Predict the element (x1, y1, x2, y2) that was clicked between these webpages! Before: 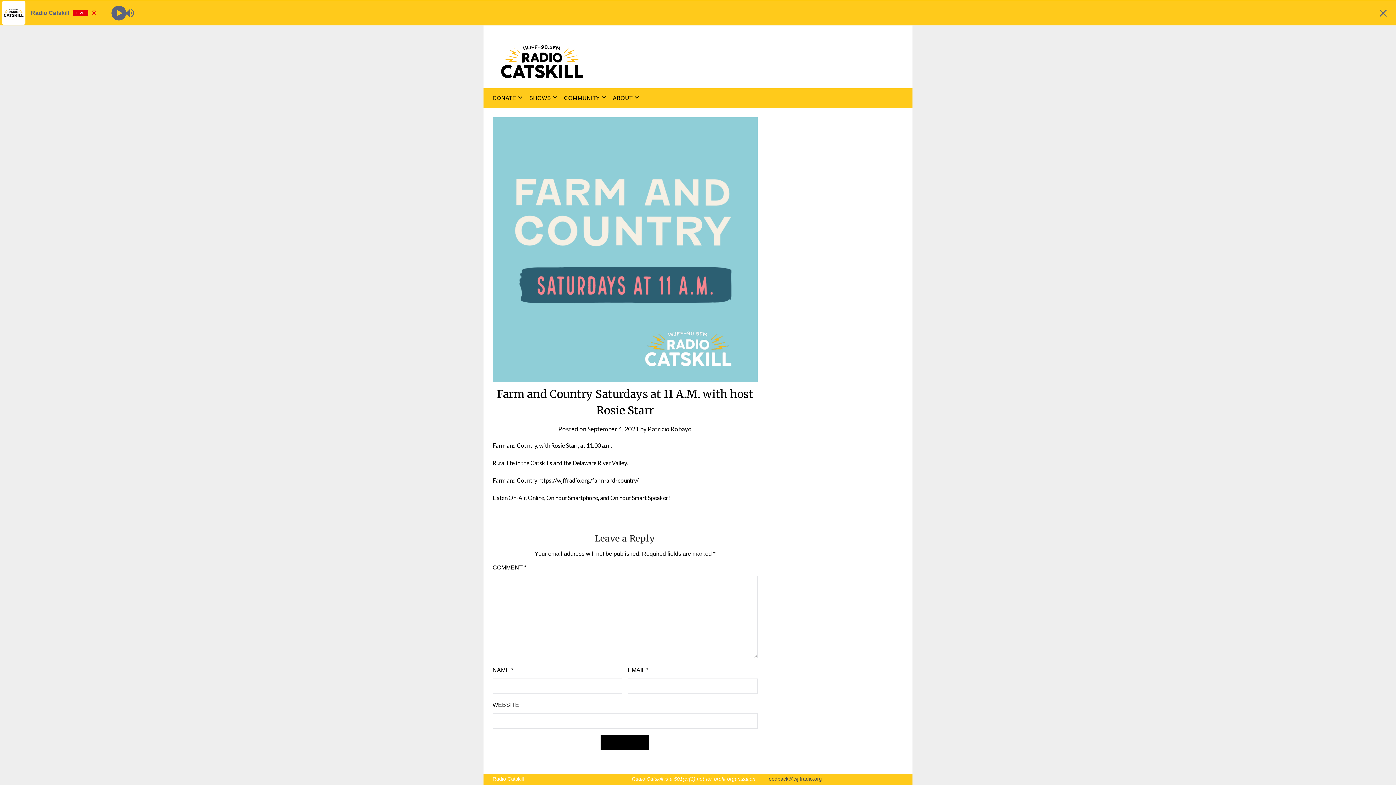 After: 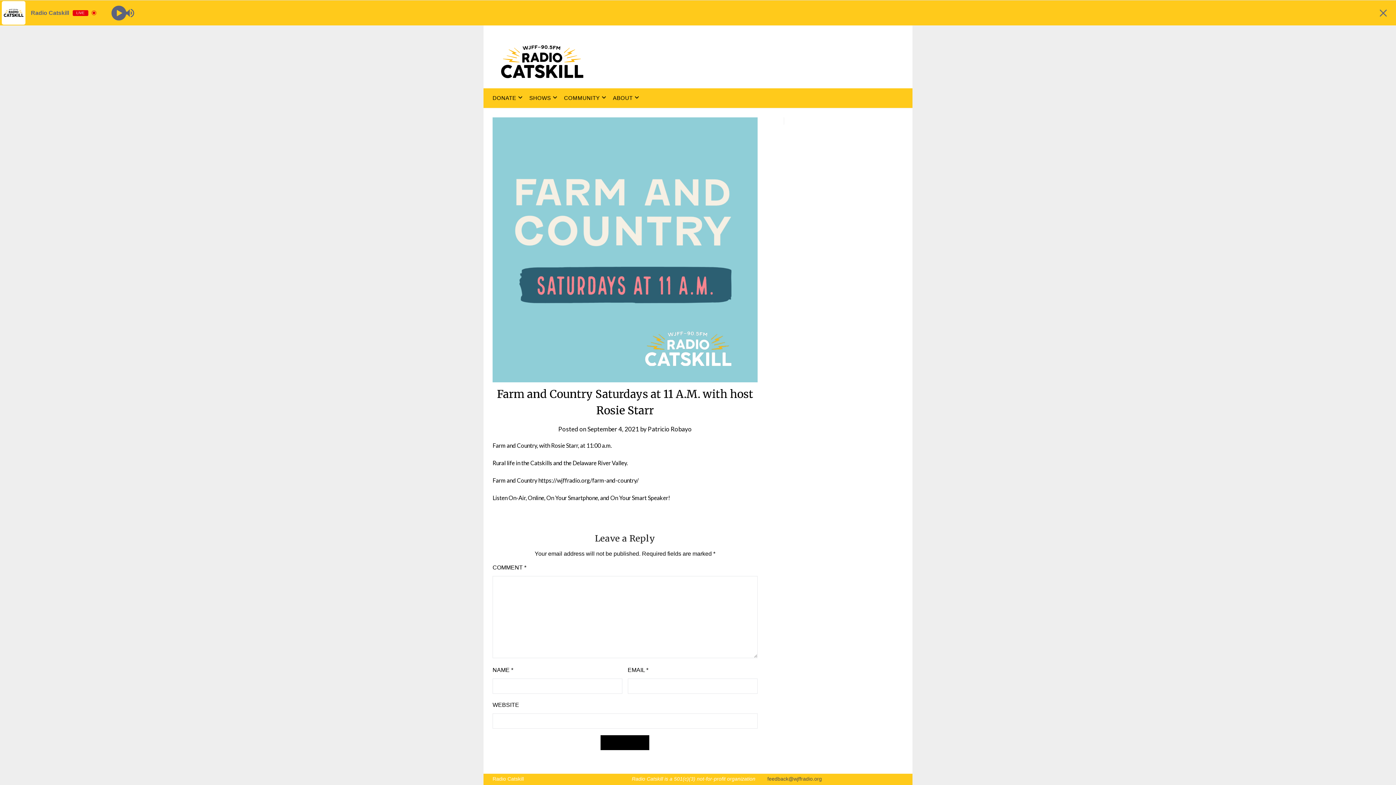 Action: bbox: (587, 425, 639, 433) label: September 4, 2021